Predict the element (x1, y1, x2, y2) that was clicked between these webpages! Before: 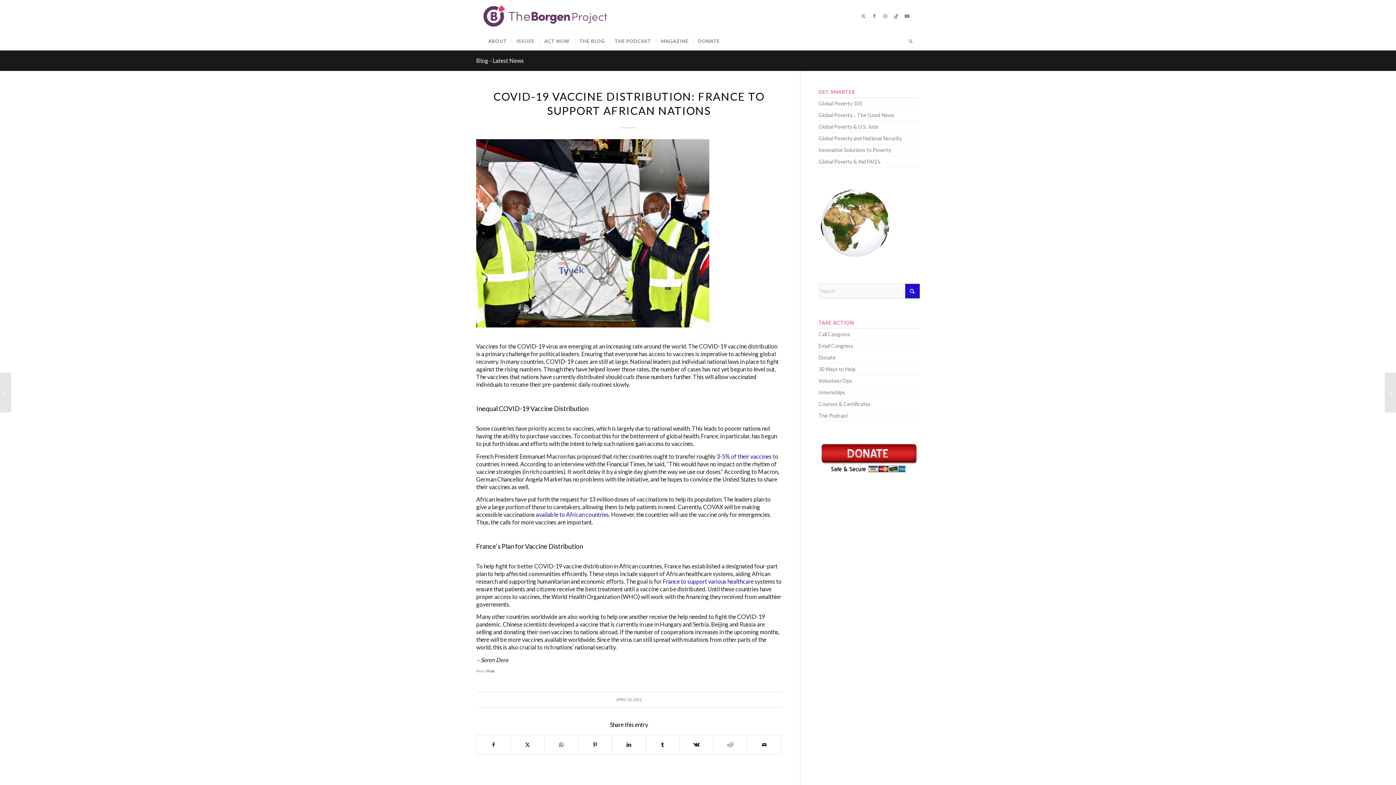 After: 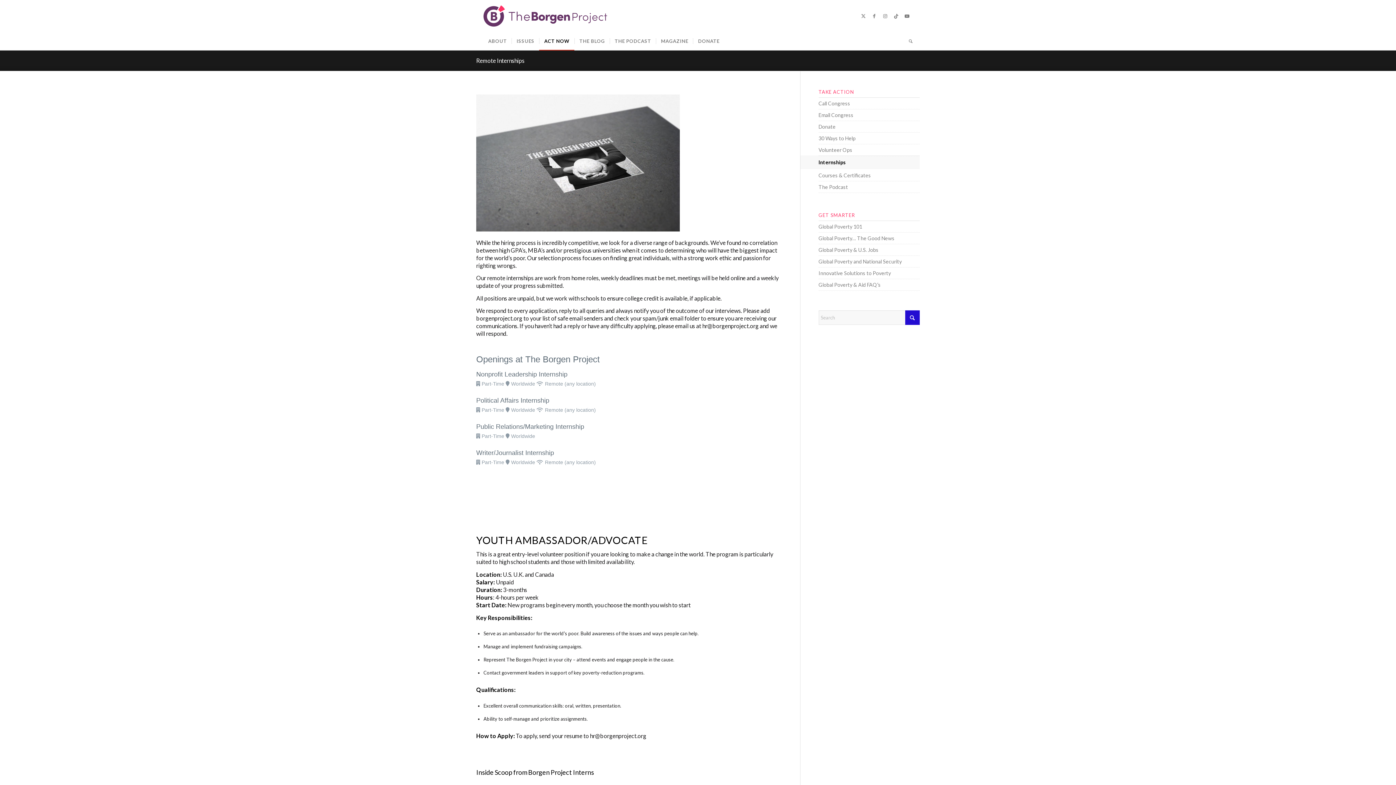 Action: bbox: (818, 386, 920, 398) label: Internships